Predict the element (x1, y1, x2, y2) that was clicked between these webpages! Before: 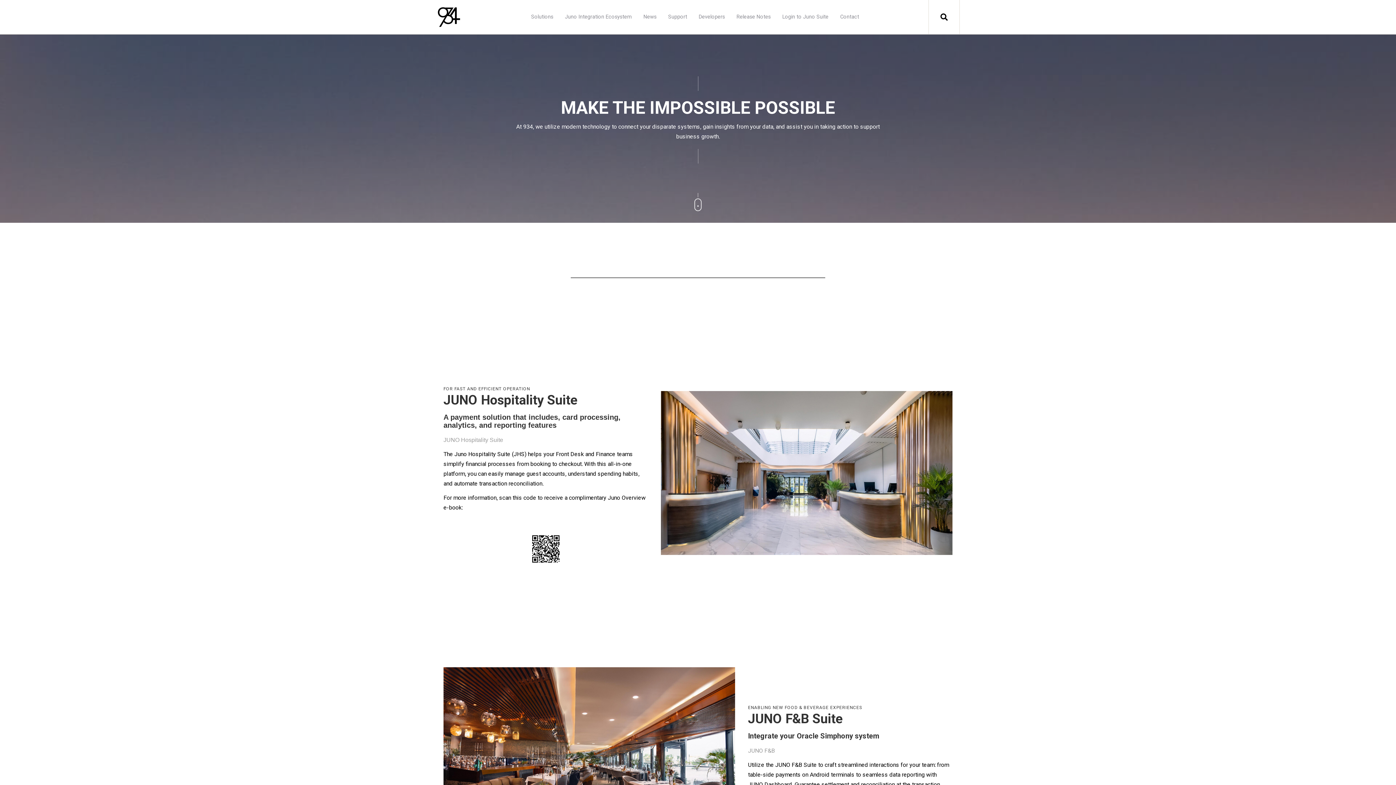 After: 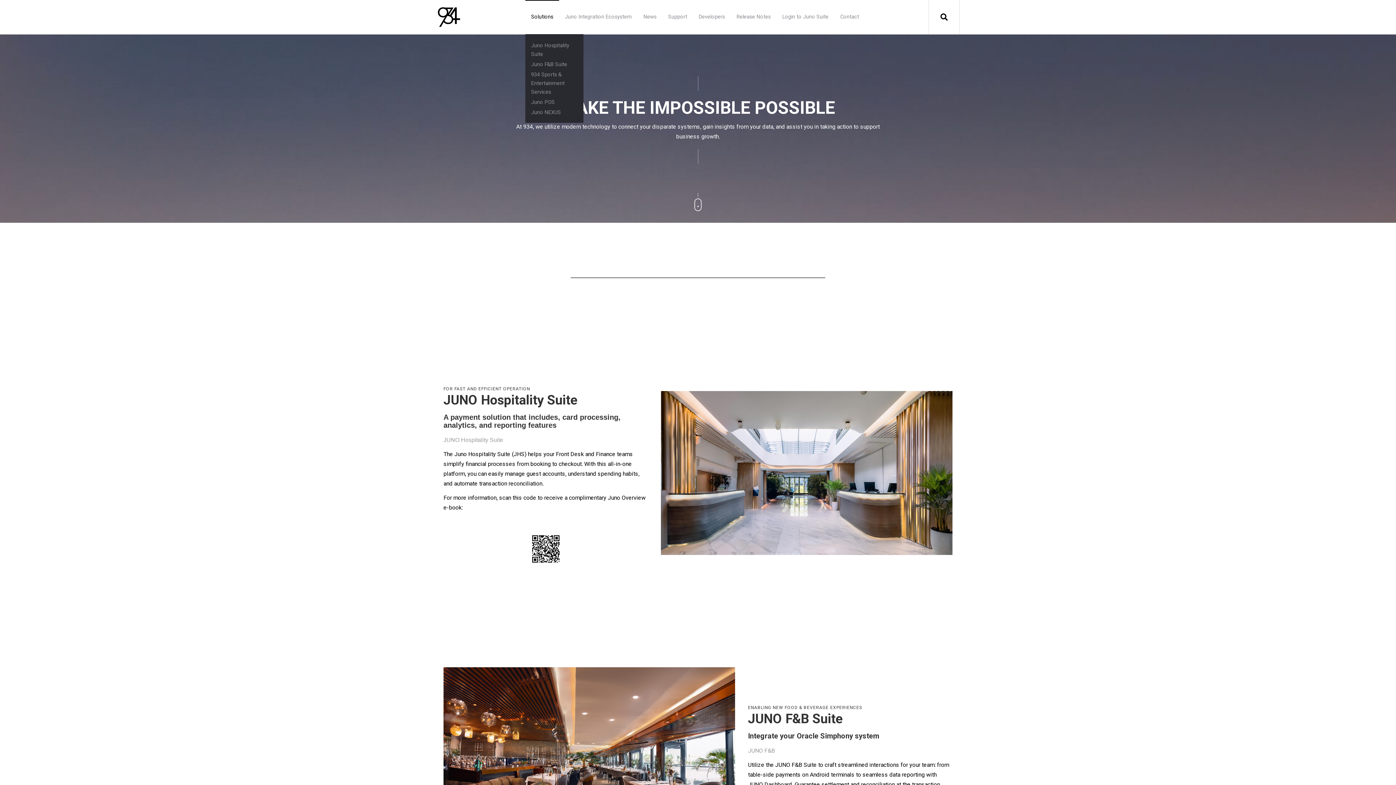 Action: bbox: (525, 0, 559, 34) label: Solutions